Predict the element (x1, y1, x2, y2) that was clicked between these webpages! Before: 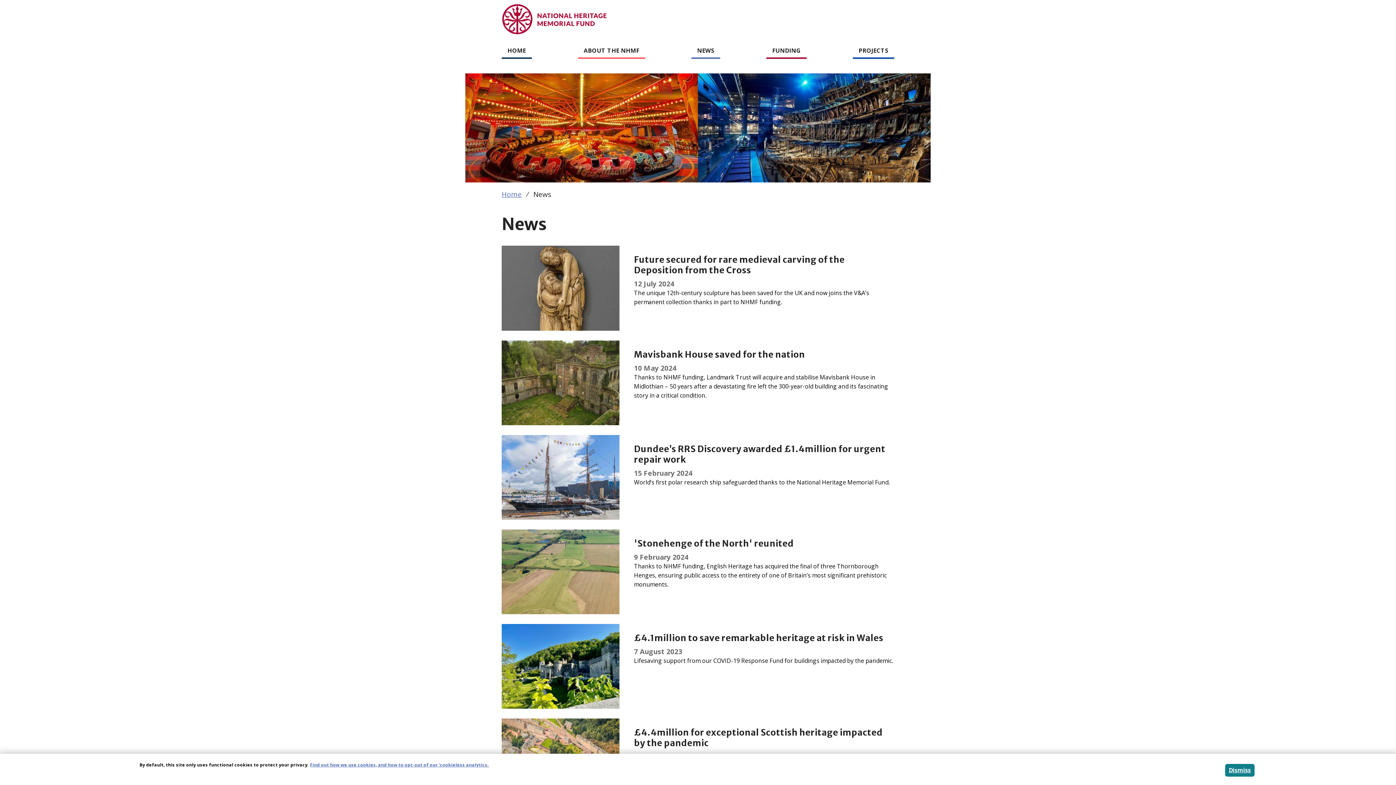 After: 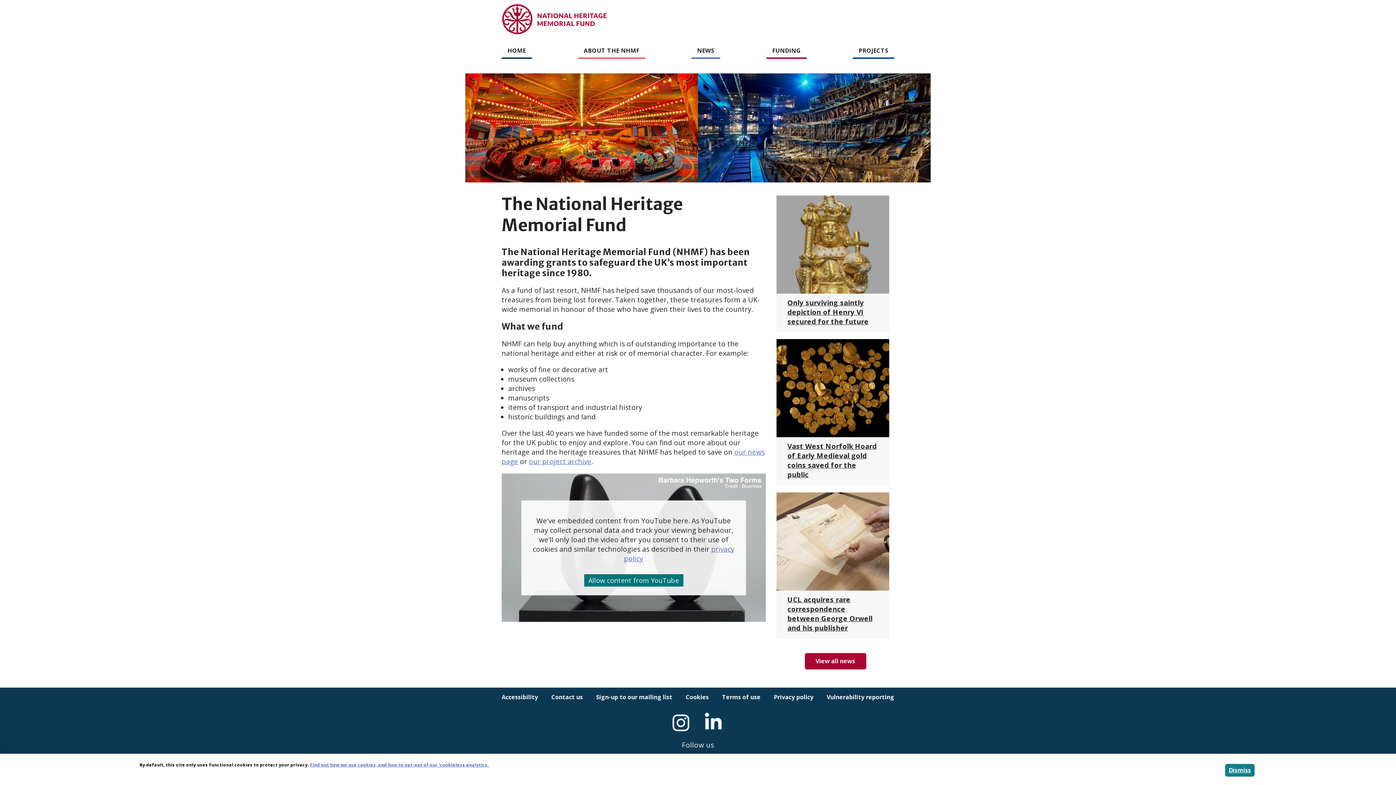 Action: bbox: (501, 28, 607, 36)